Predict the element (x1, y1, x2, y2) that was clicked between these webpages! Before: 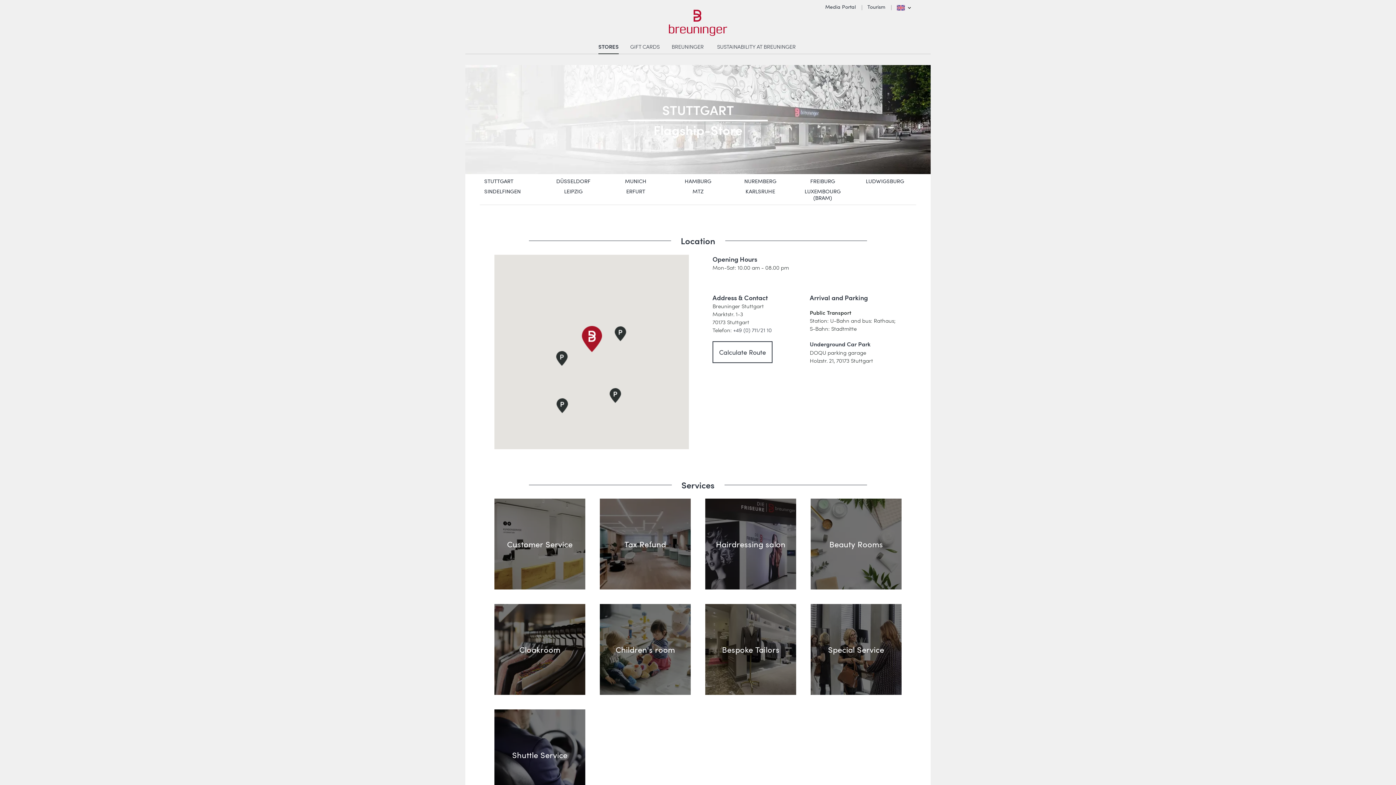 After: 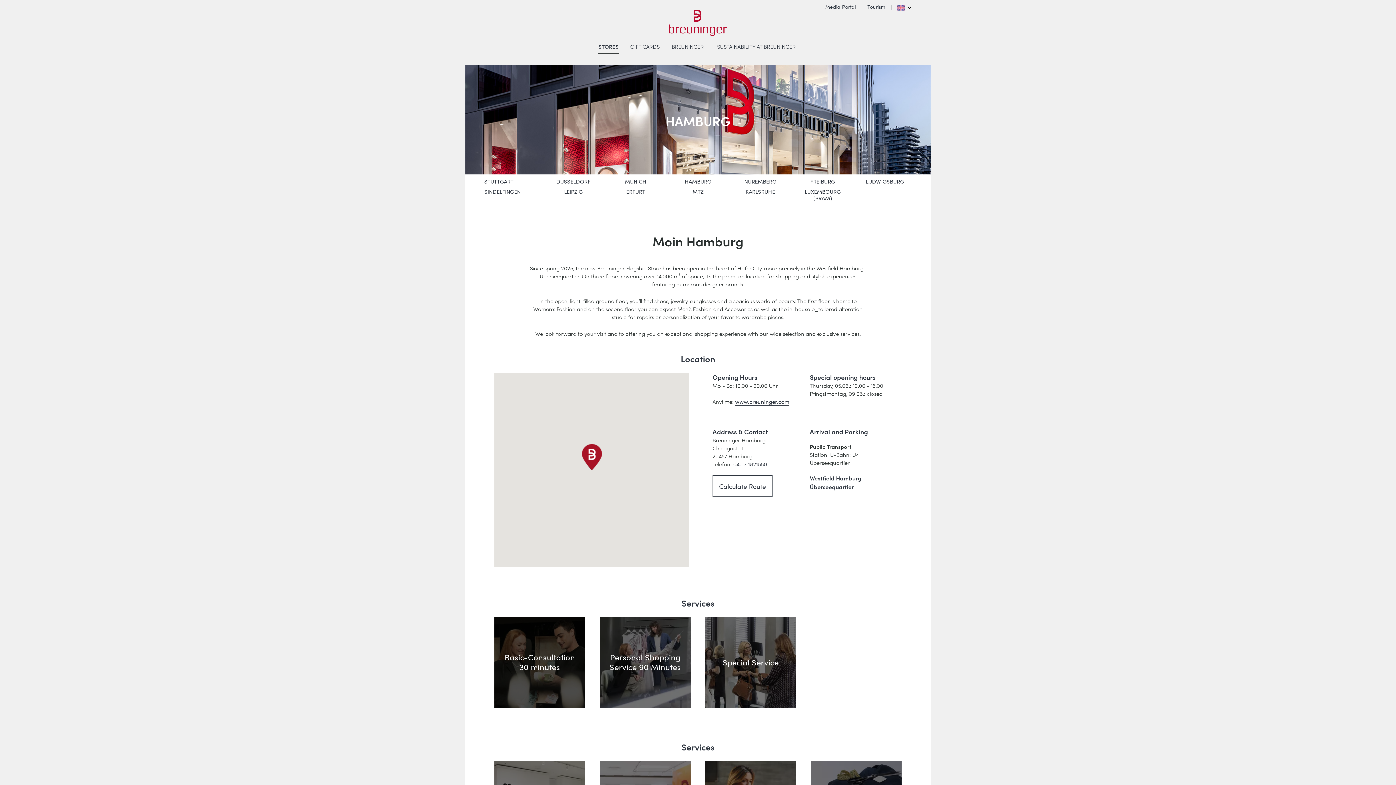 Action: bbox: (671, 177, 724, 184) label: HAMBURG